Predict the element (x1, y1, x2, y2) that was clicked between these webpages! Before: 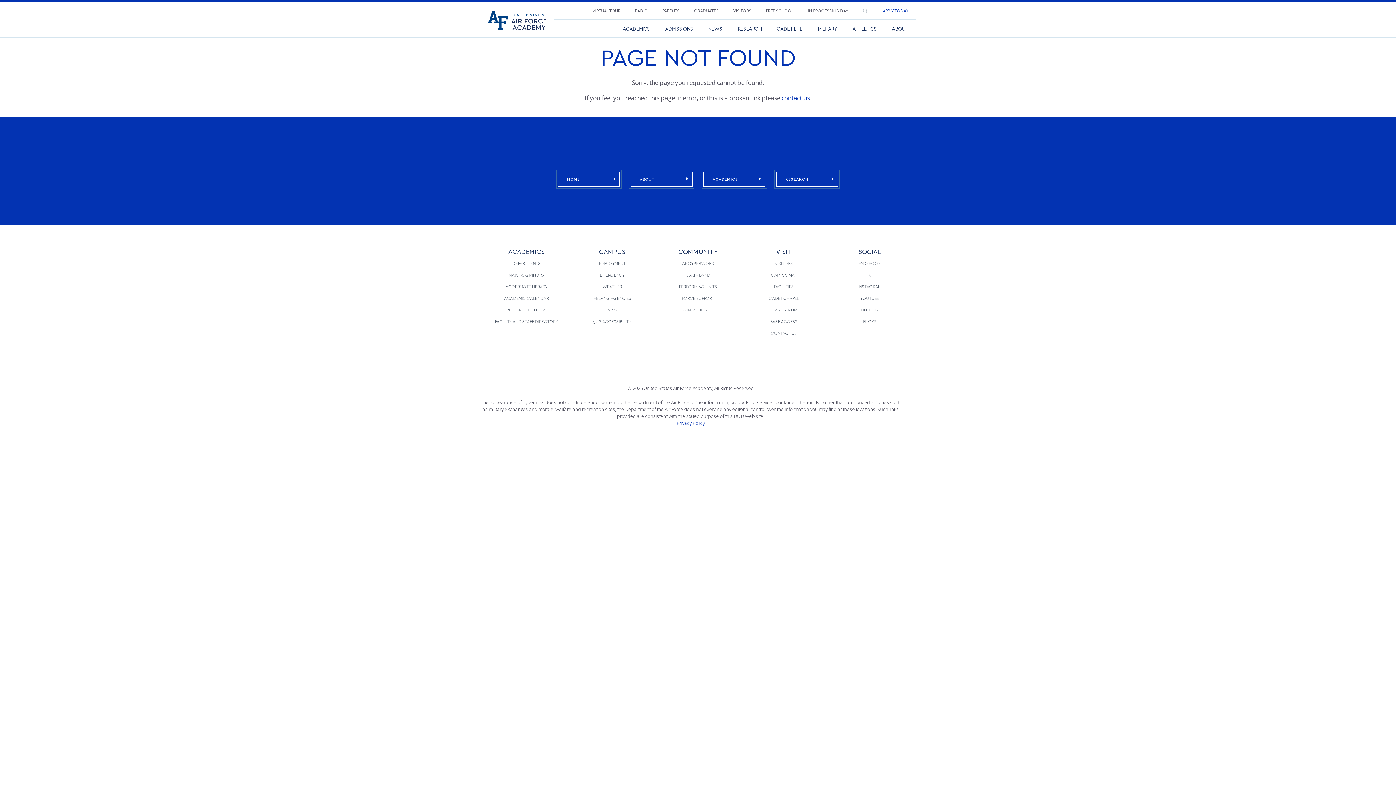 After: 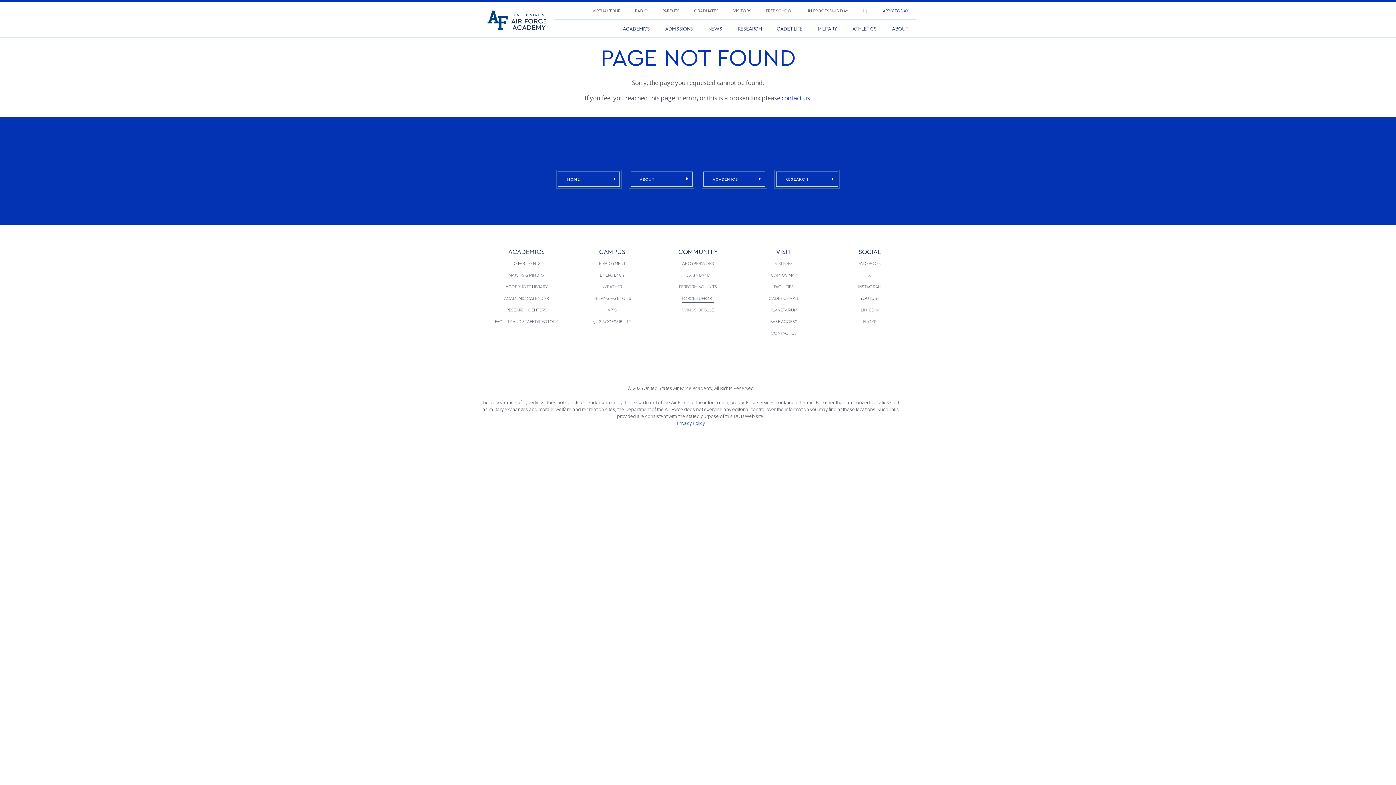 Action: label: FORCE SUPPORT bbox: (681, 293, 714, 303)